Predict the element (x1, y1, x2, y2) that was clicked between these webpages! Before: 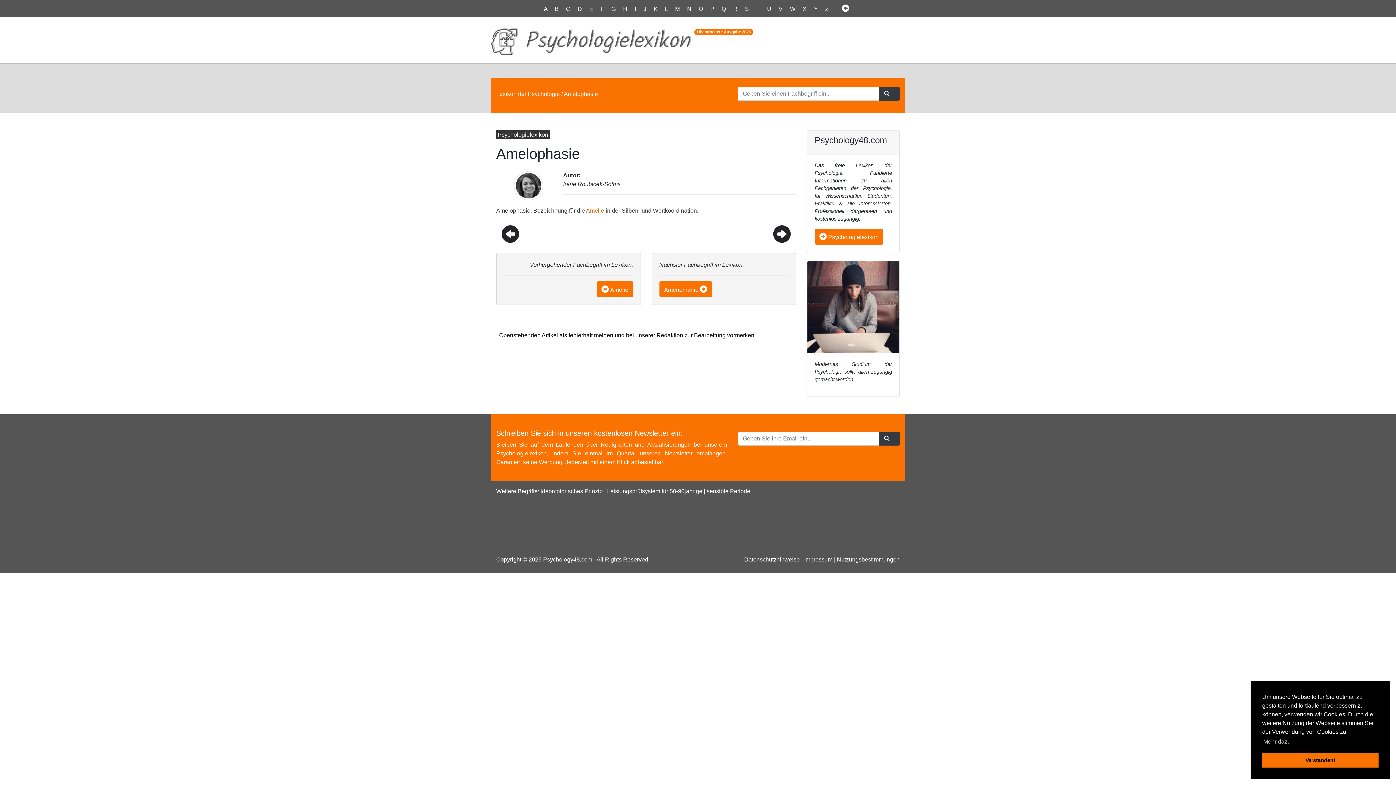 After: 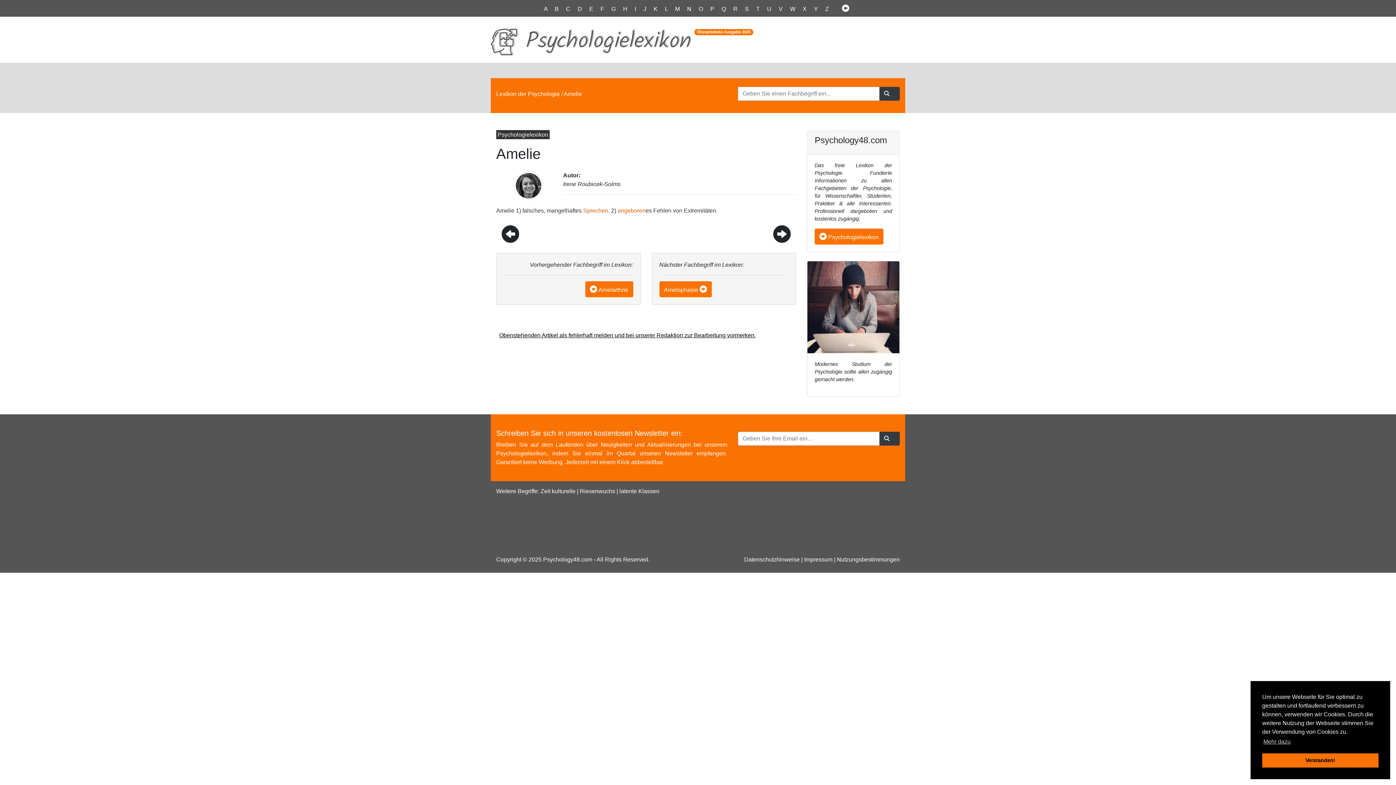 Action: label: Amelie bbox: (586, 207, 604, 213)